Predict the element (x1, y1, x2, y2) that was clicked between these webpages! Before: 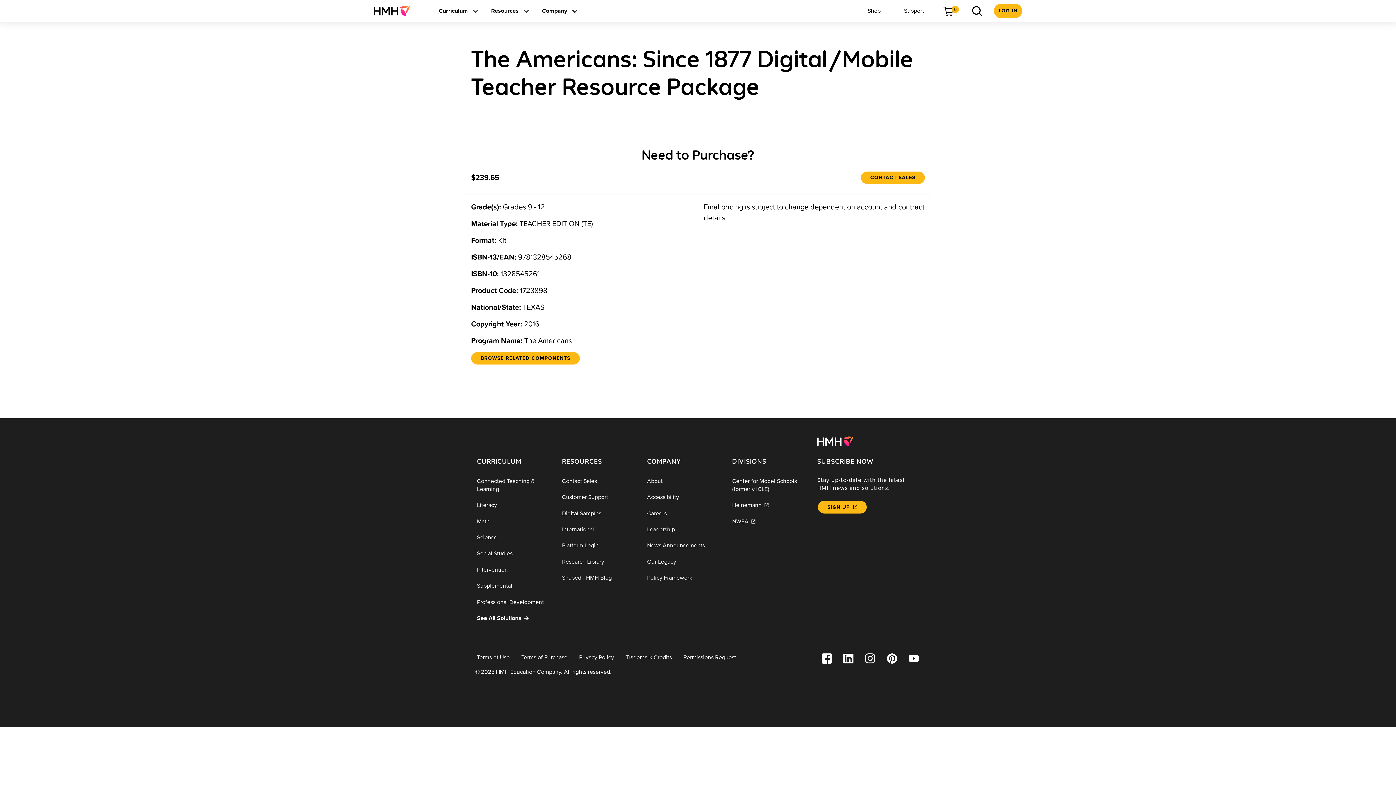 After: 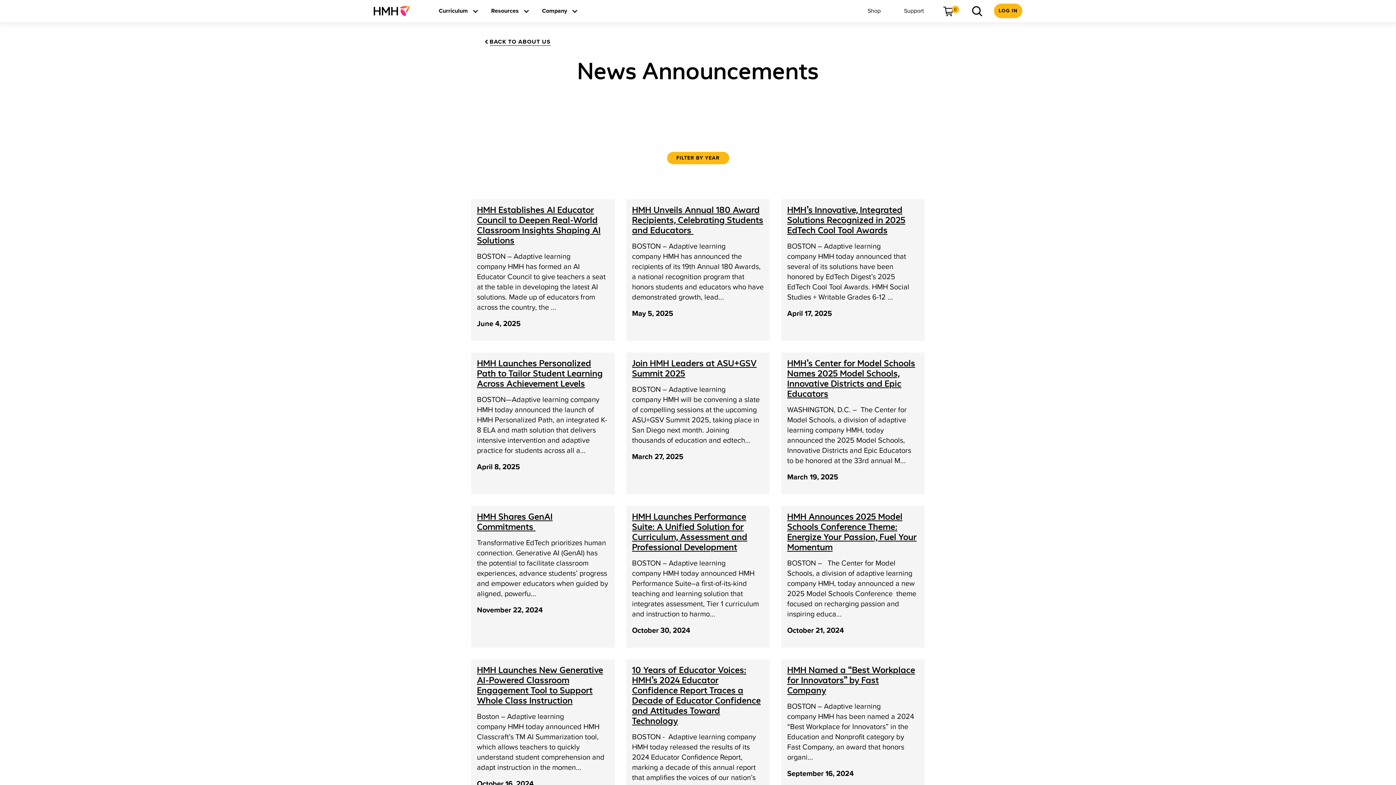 Action: label: News Announcements bbox: (641, 537, 726, 554)